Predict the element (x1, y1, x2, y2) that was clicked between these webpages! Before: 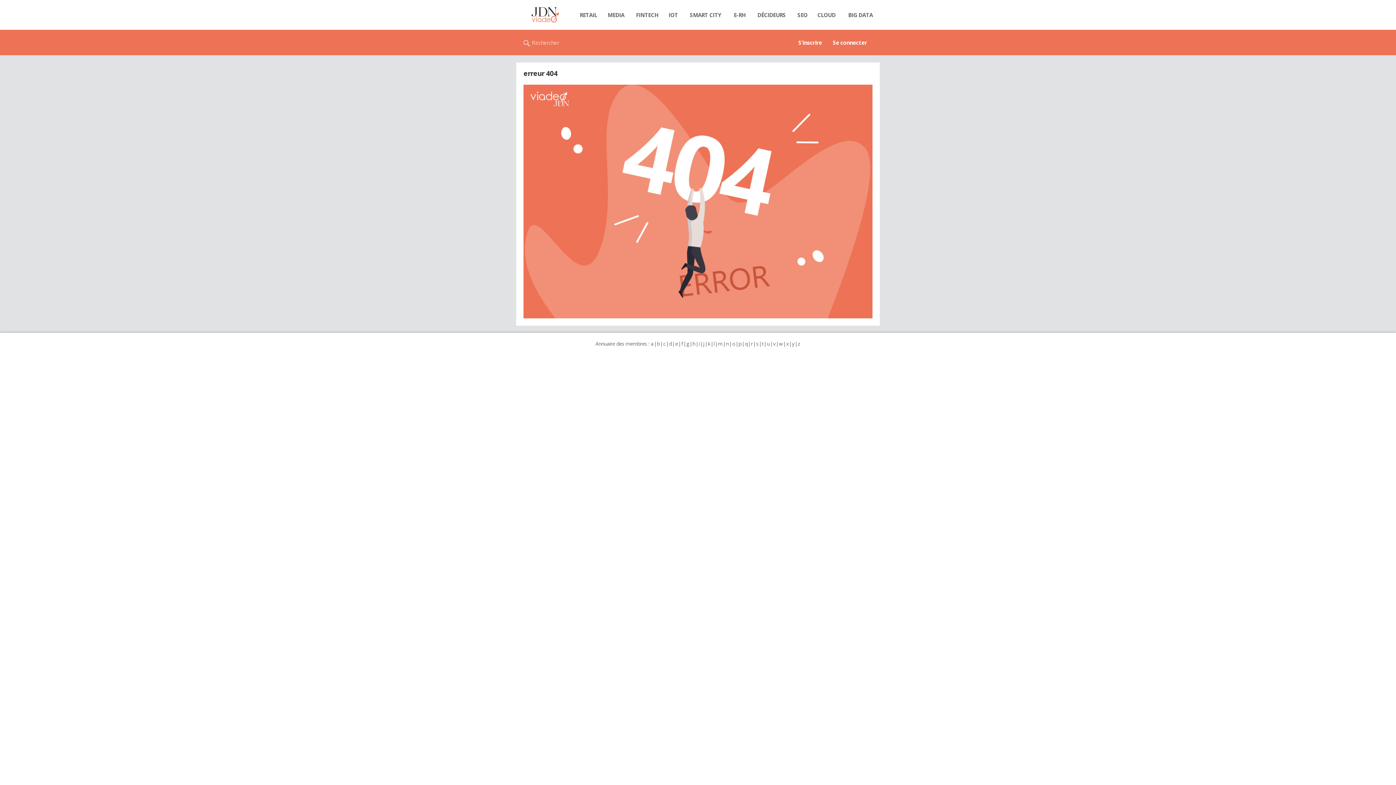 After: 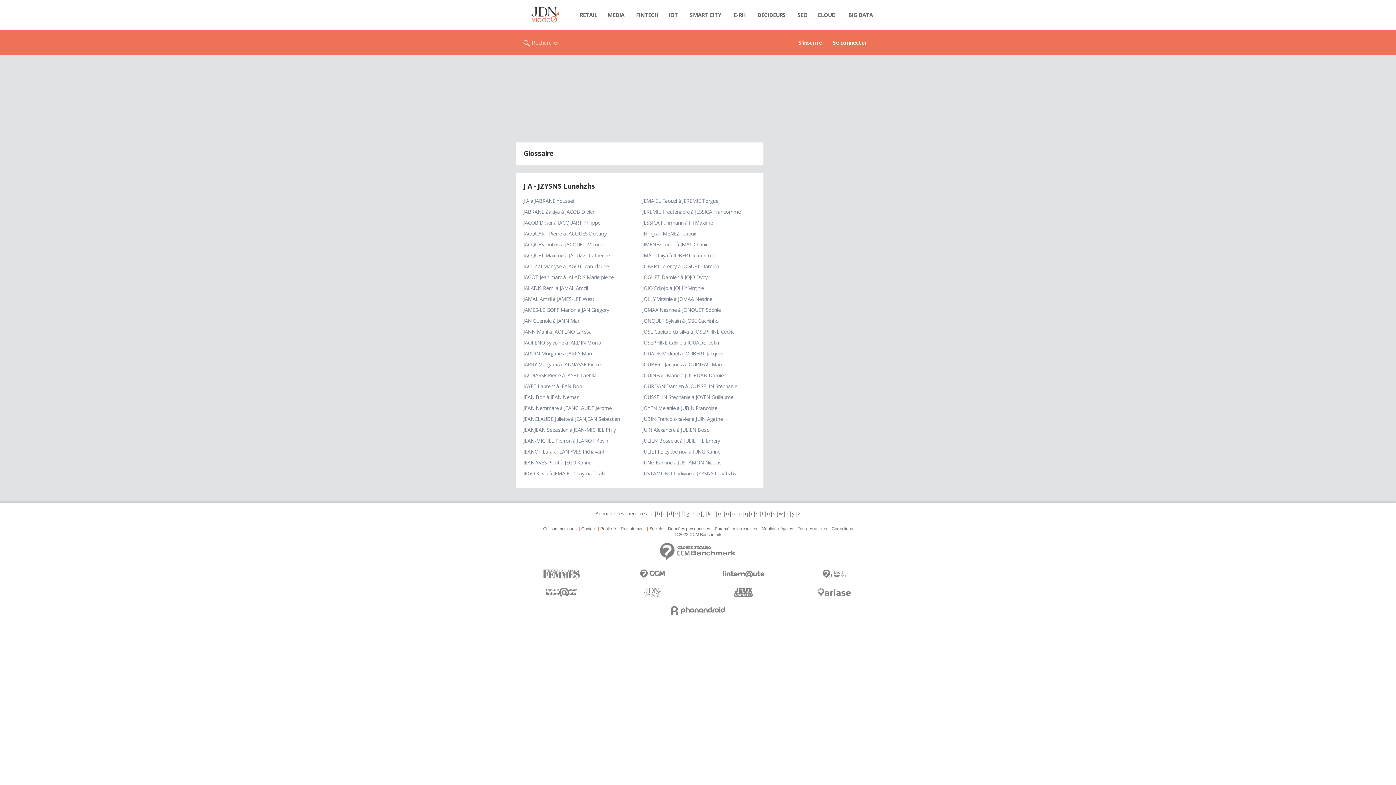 Action: label: j bbox: (702, 340, 704, 347)